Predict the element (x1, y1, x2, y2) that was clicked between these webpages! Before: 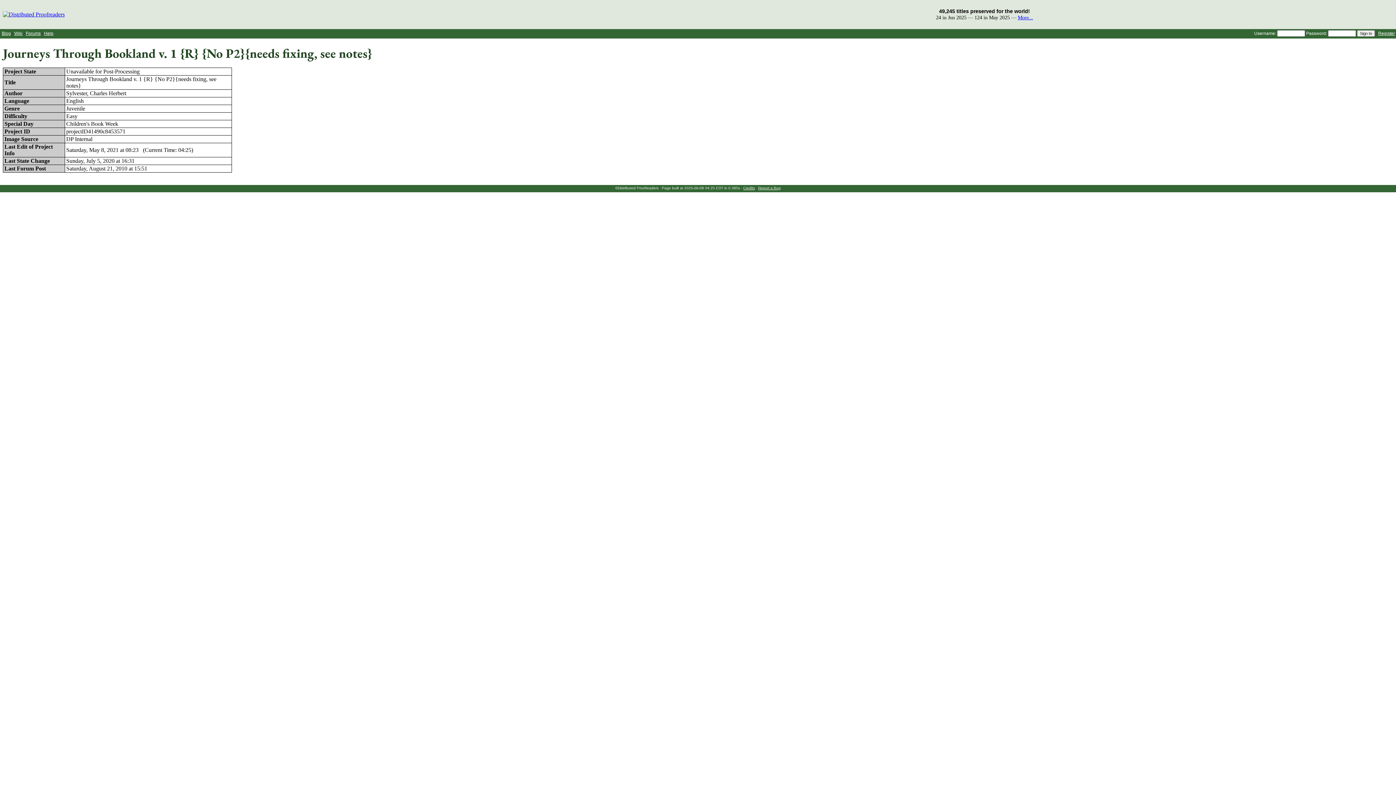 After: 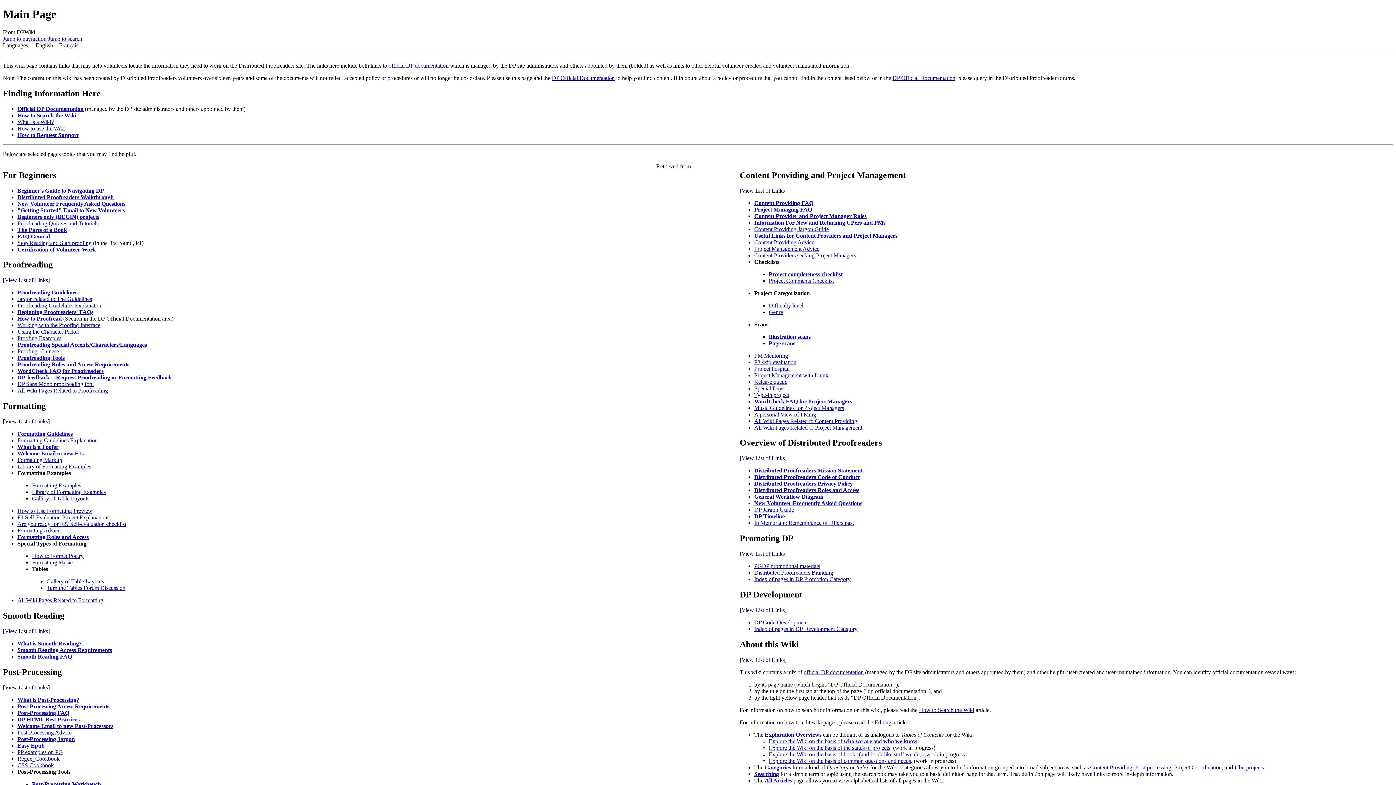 Action: label: Wiki bbox: (14, 30, 22, 36)